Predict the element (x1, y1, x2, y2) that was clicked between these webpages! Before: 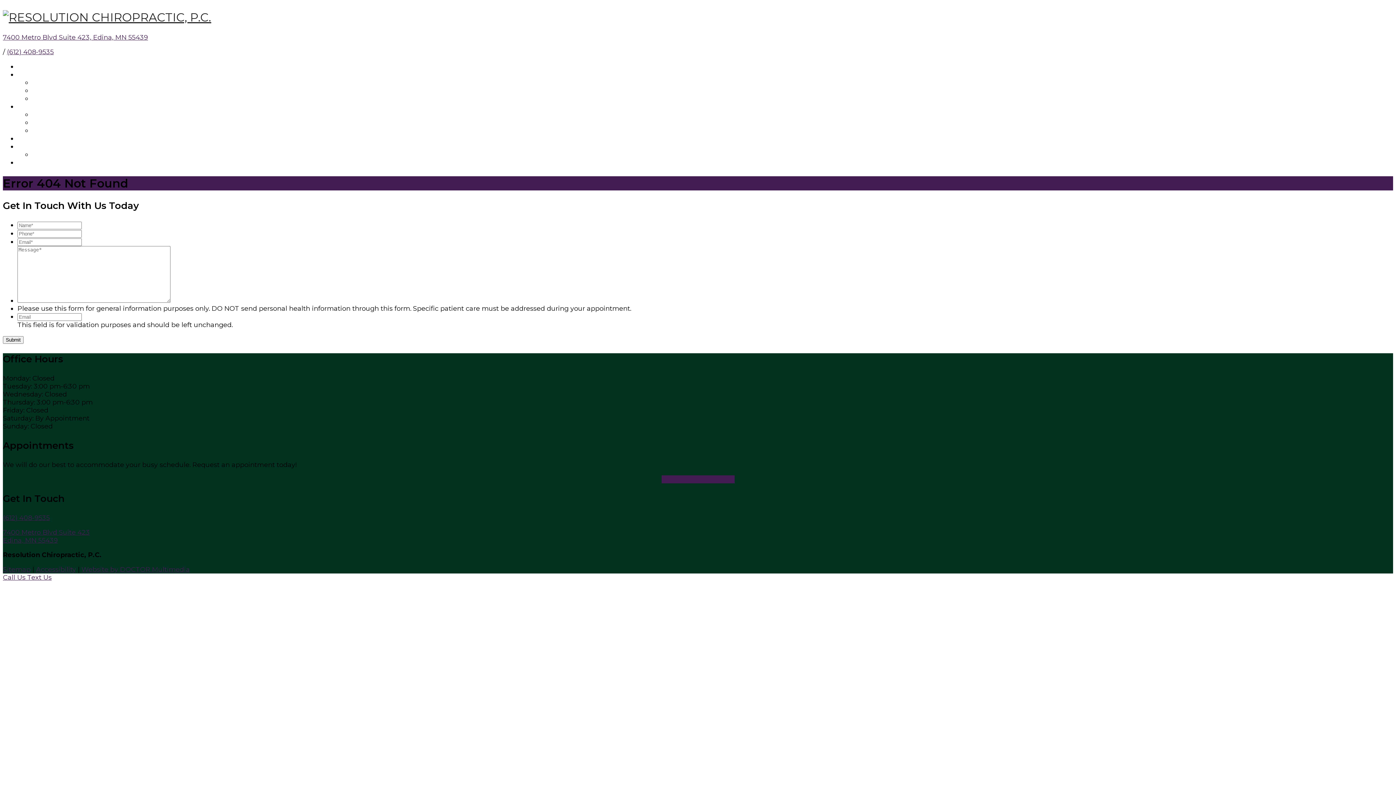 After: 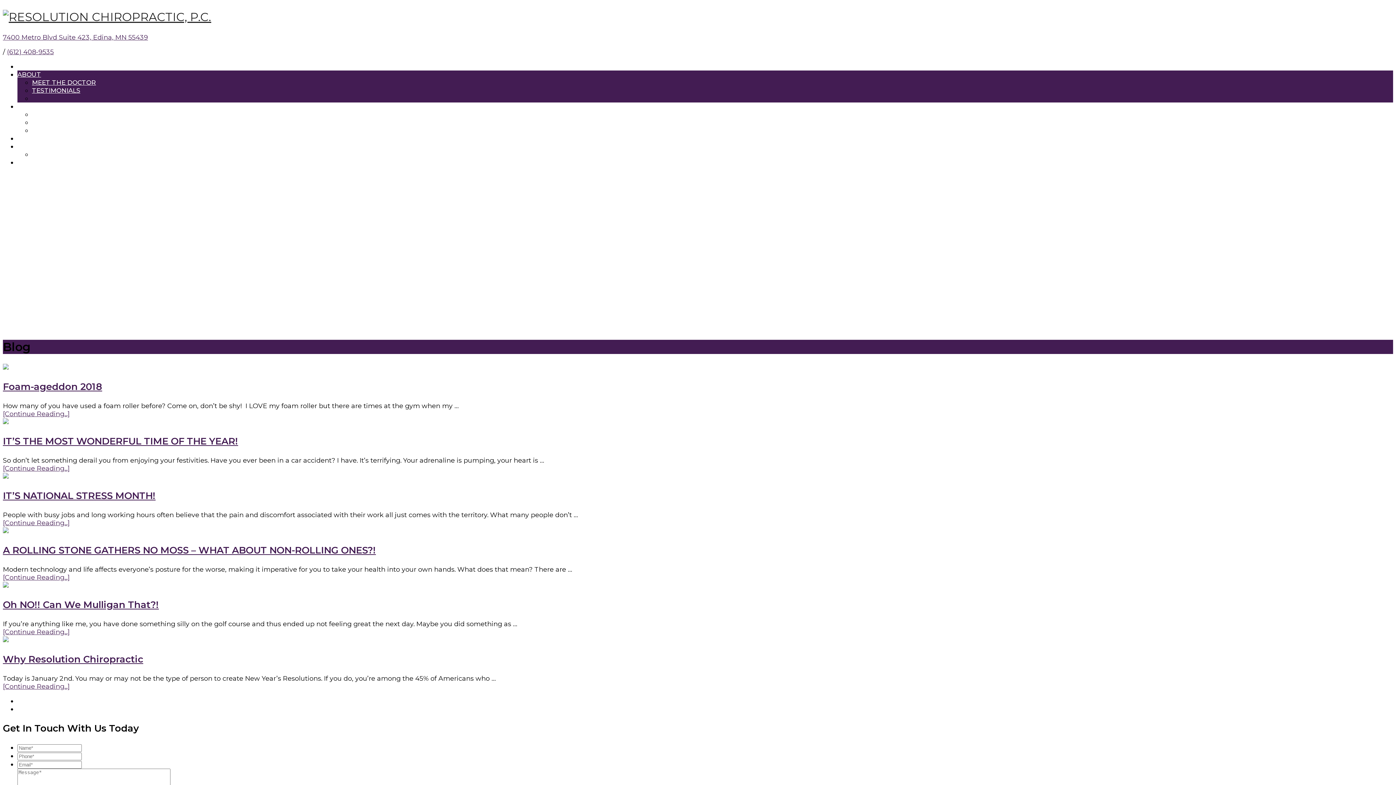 Action: label: BLOG bbox: (32, 94, 50, 102)